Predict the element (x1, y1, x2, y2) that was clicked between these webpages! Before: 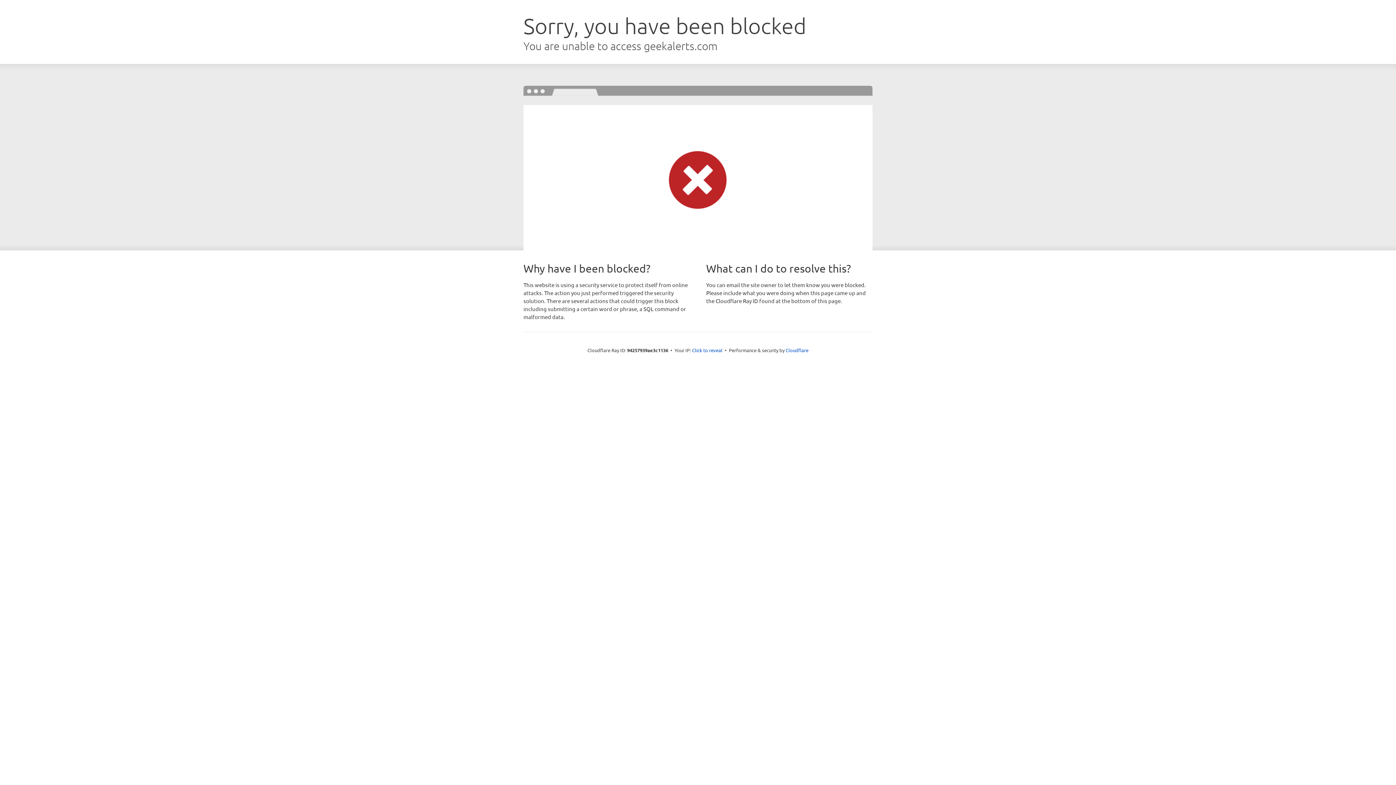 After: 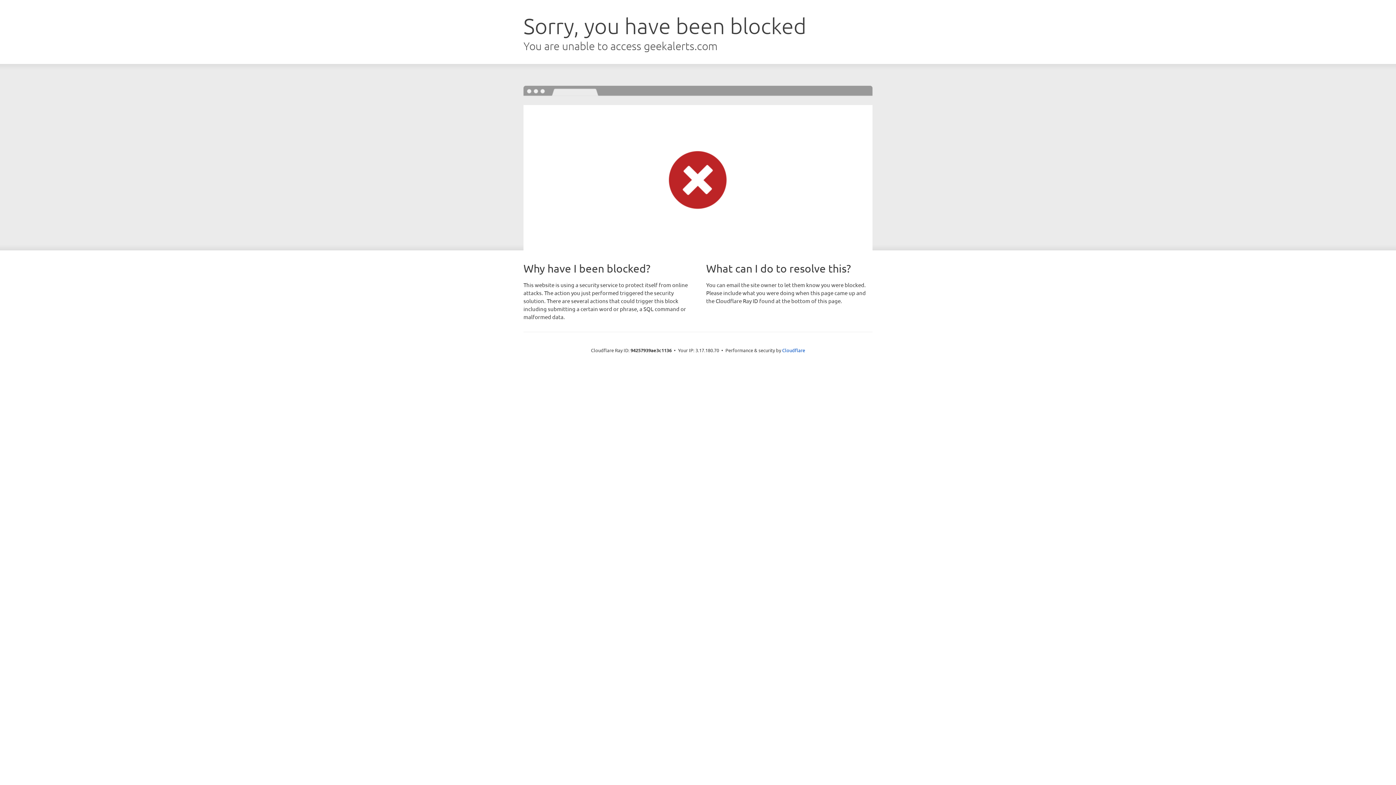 Action: bbox: (692, 346, 722, 353) label: Click to reveal